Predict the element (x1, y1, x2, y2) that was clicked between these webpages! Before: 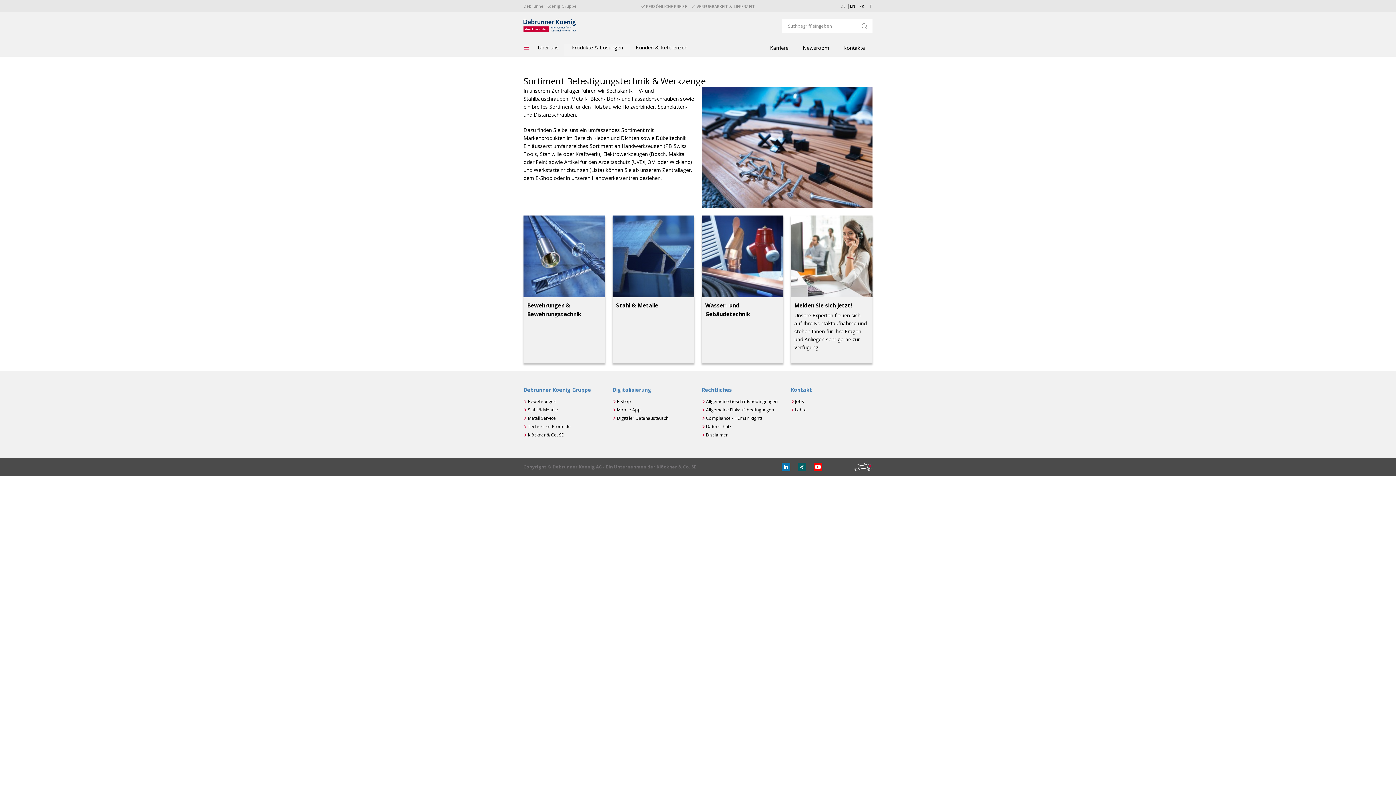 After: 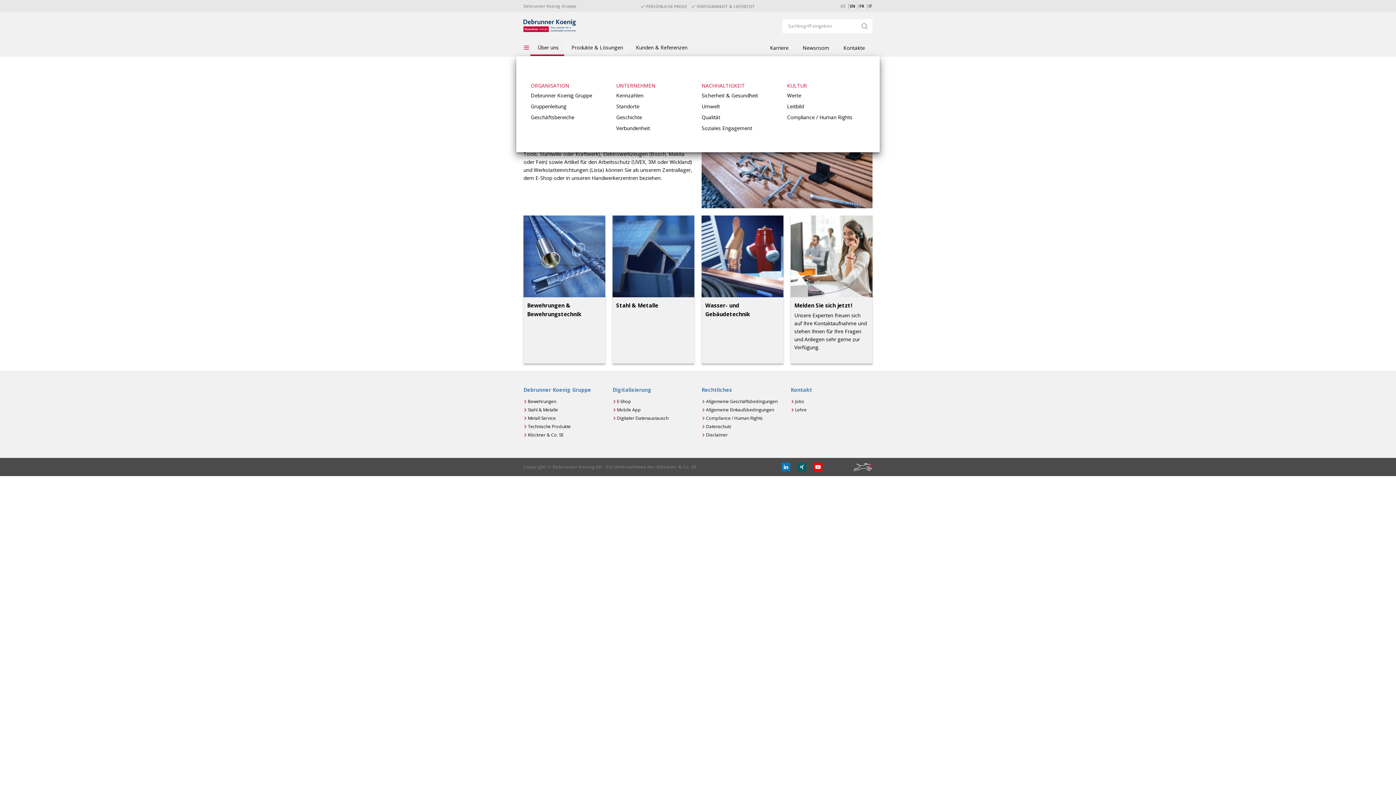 Action: bbox: (530, 43, 566, 51) label: Über uns